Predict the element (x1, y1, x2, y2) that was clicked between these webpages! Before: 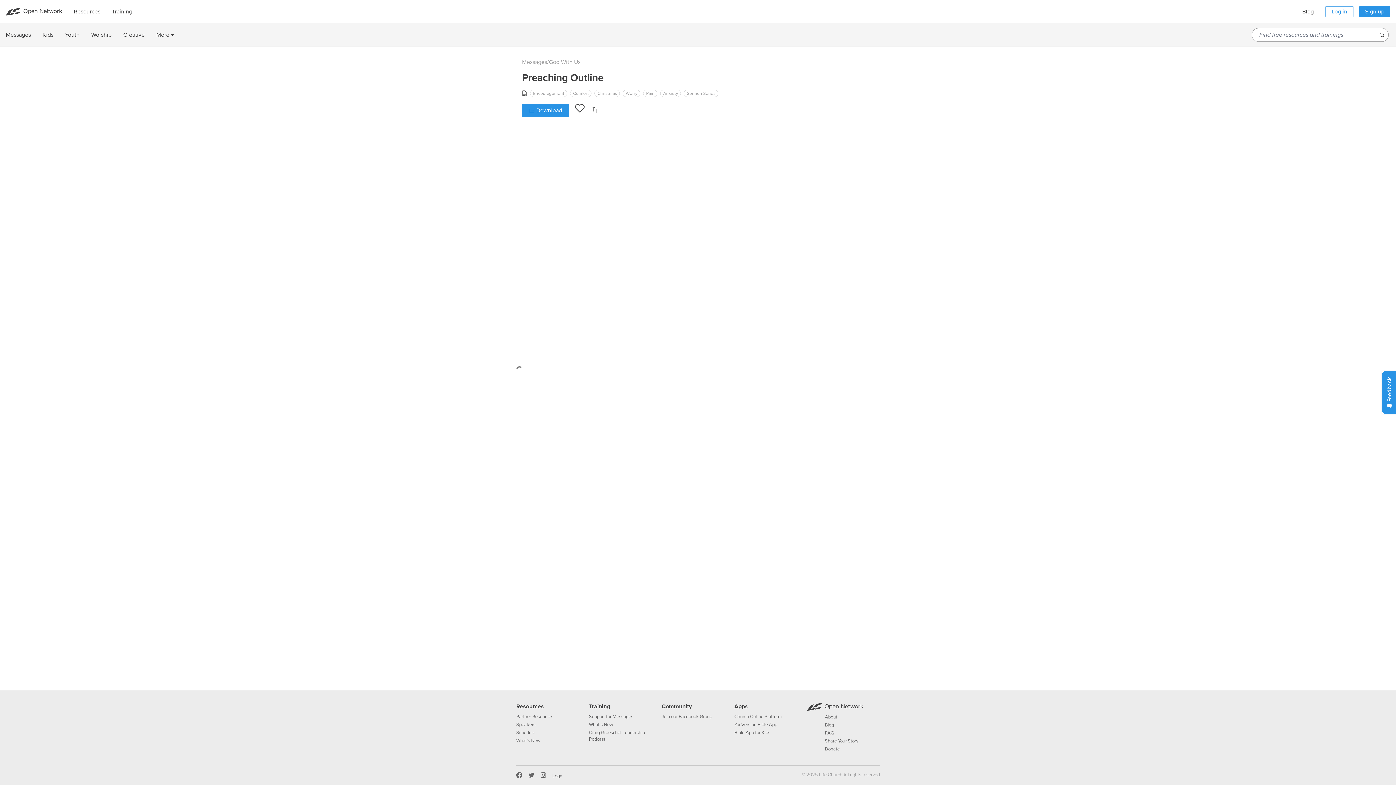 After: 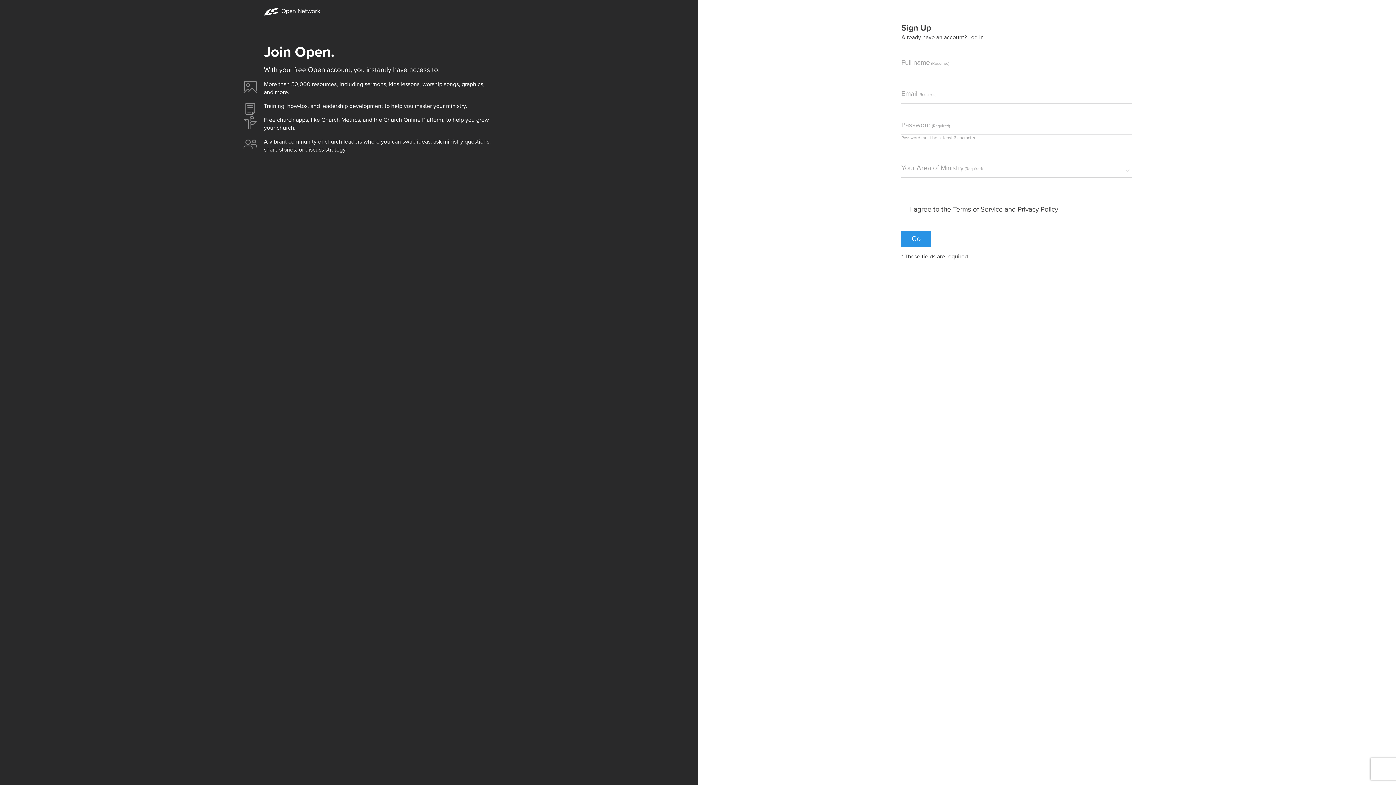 Action: bbox: (1359, 6, 1390, 17) label: Sign up